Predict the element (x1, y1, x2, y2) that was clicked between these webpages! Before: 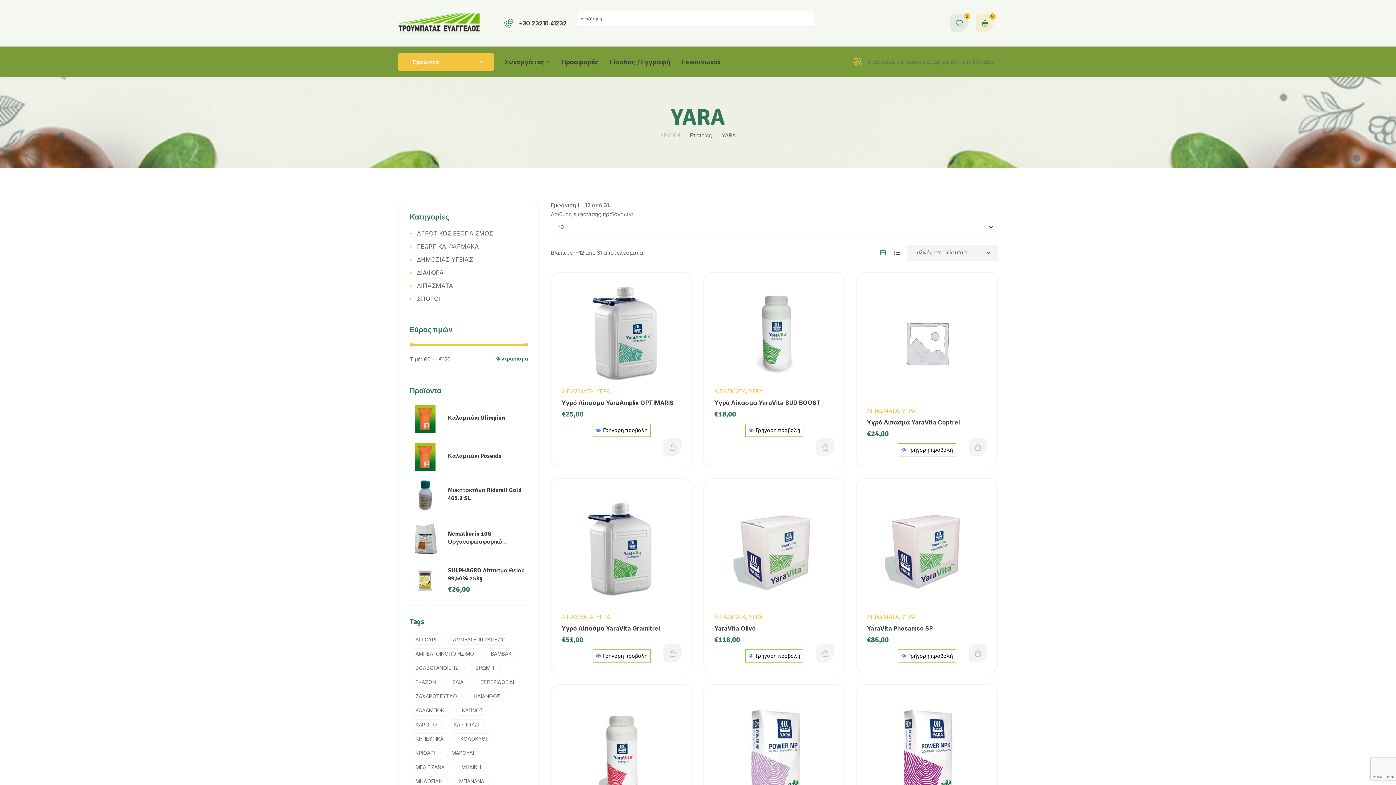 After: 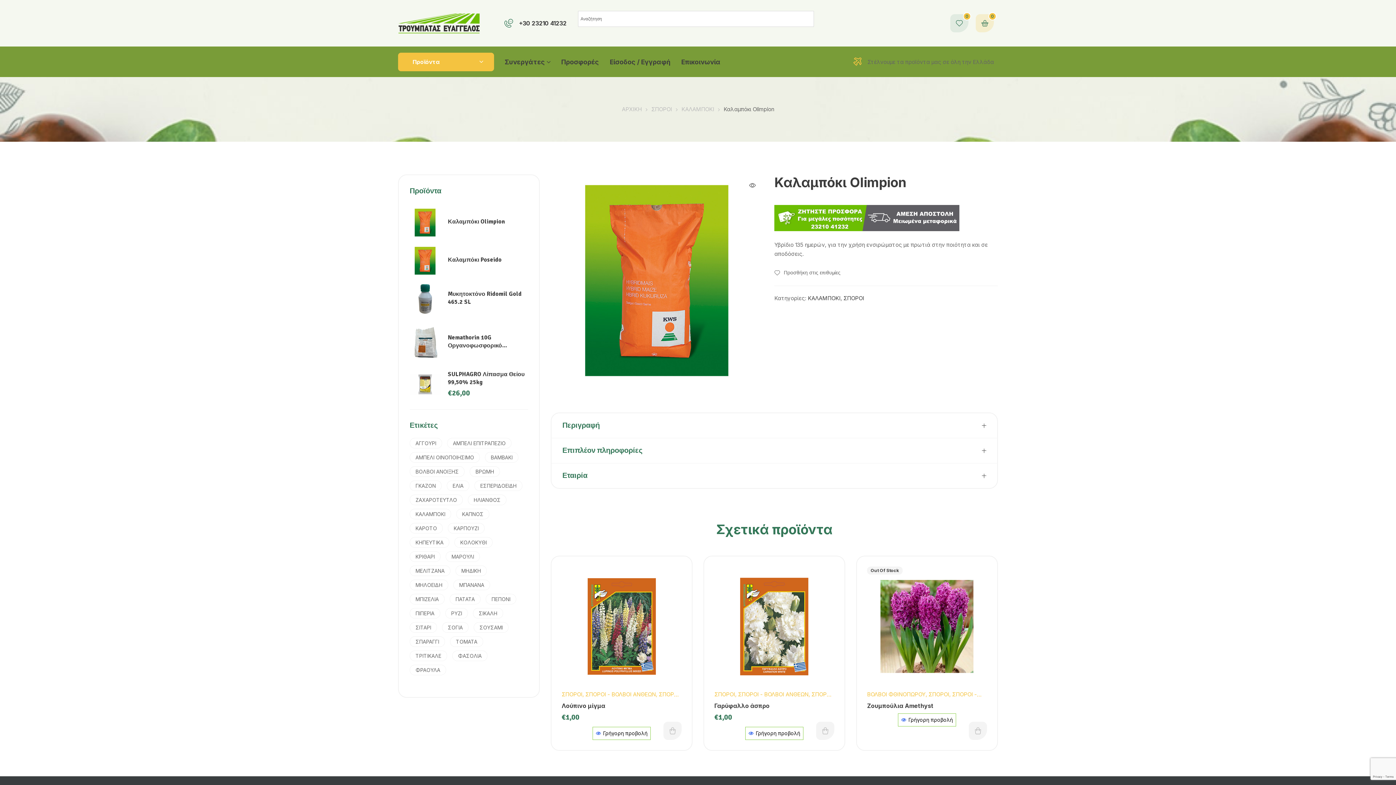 Action: label: Καλαμπόκι Olimpion bbox: (448, 414, 505, 422)